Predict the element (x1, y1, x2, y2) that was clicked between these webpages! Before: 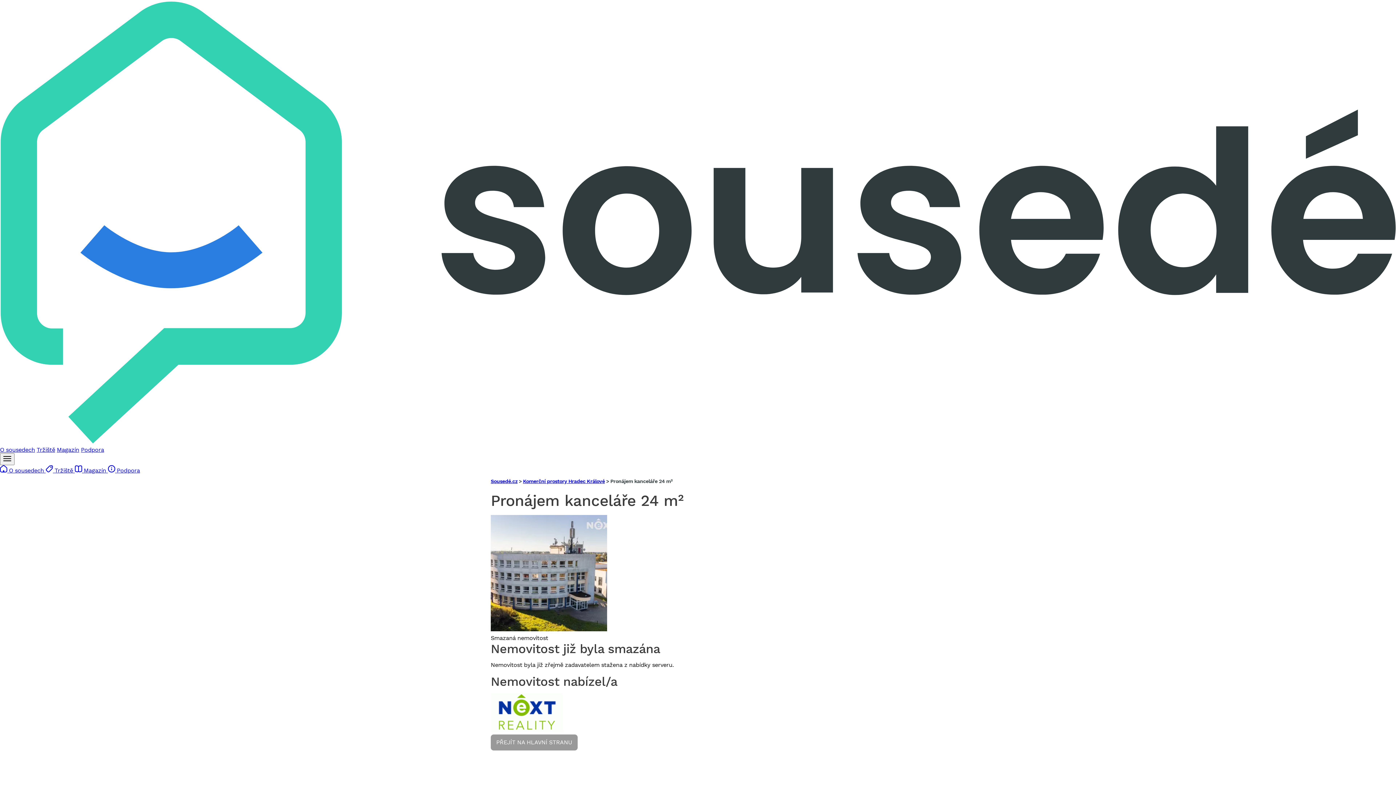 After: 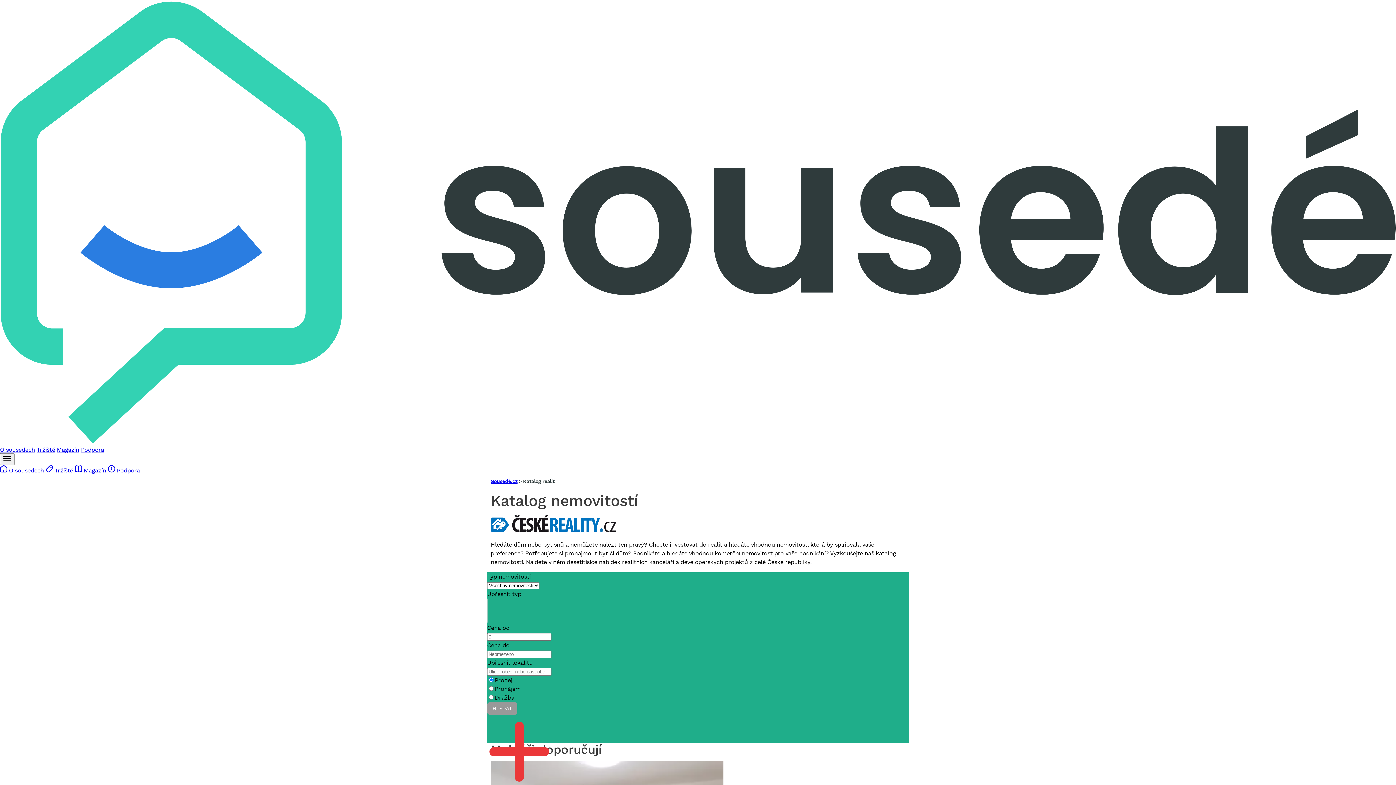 Action: bbox: (490, 735, 577, 751) label: PŘEJÍT NA HLAVNÍ STRANU